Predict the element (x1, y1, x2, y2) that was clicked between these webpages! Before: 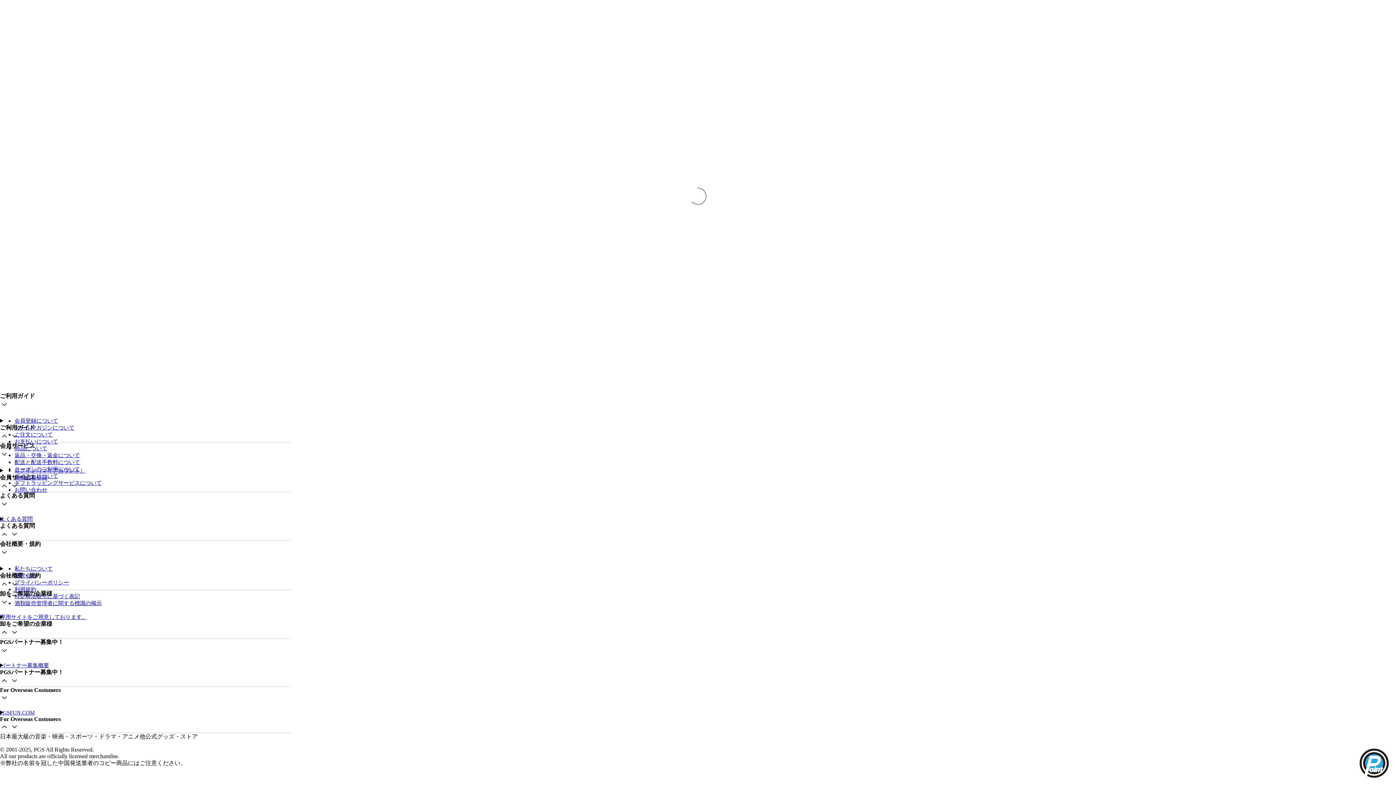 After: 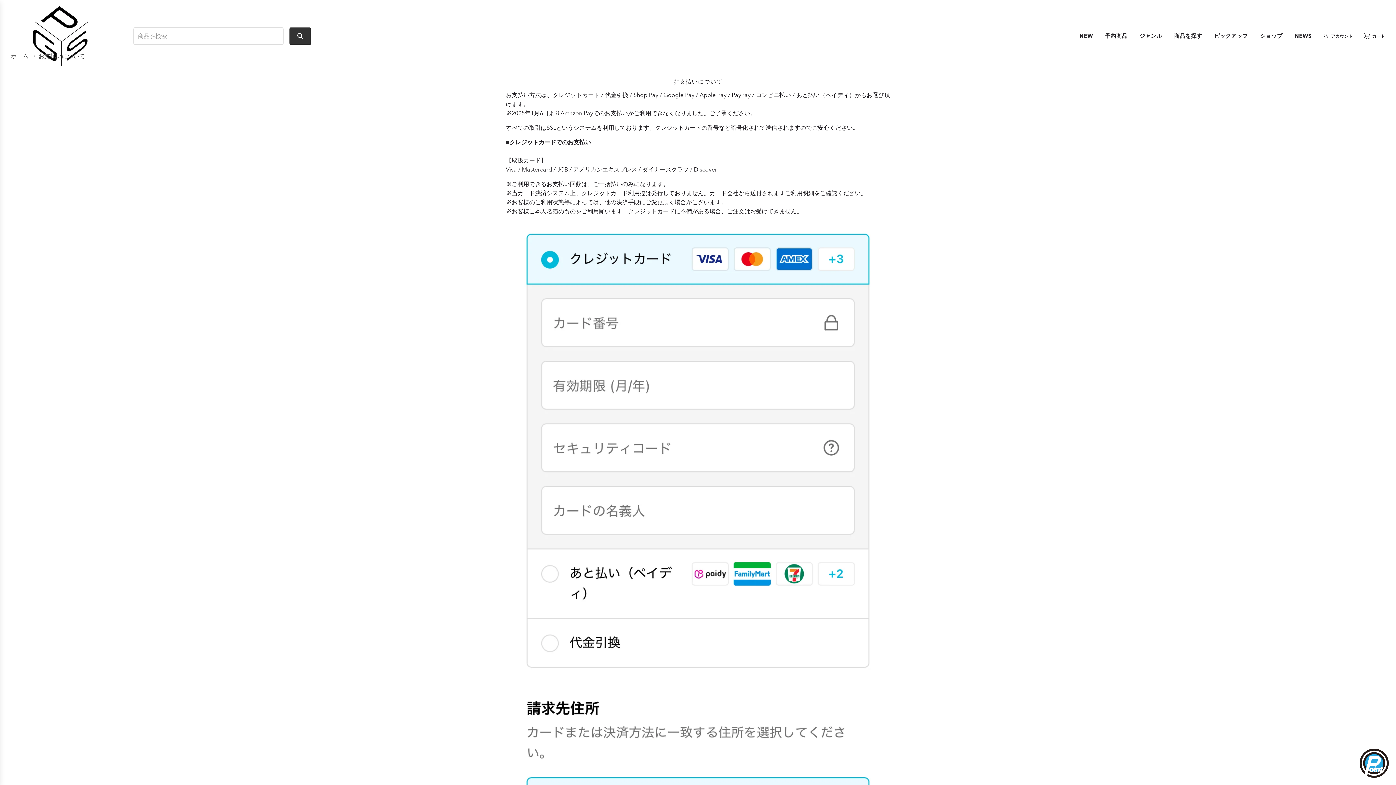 Action: bbox: (14, 438, 58, 444) label: お支払いについて